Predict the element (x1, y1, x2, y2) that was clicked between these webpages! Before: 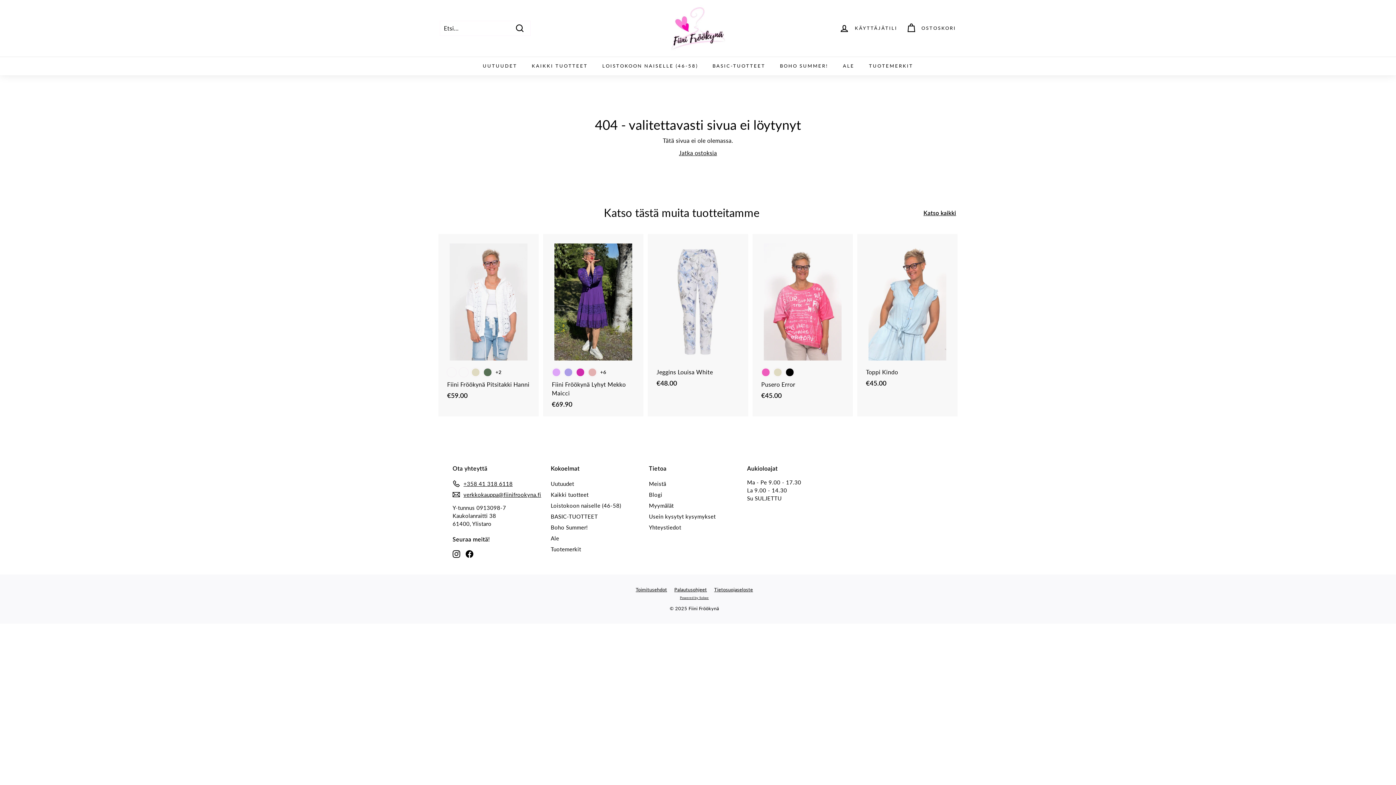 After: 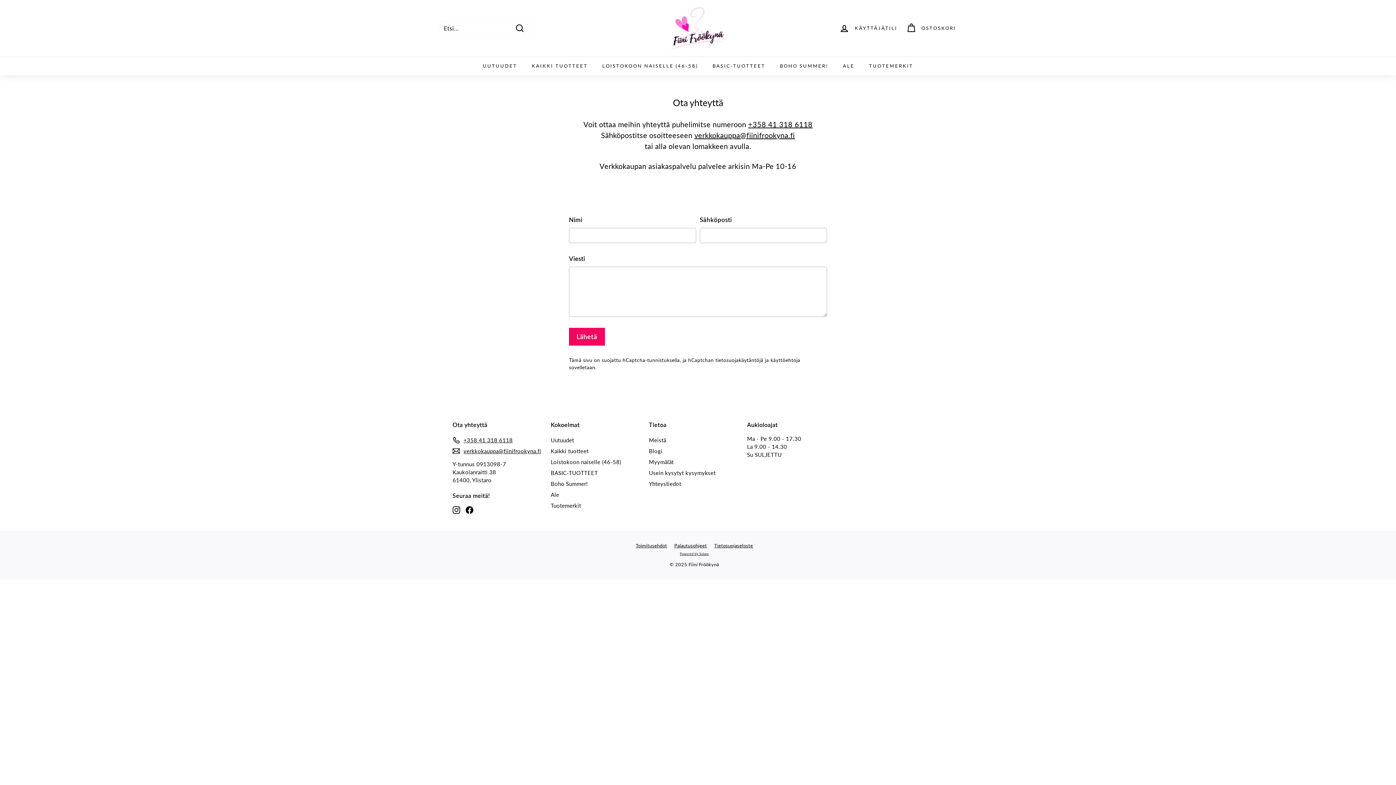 Action: bbox: (649, 522, 681, 533) label: Yhteystiedot